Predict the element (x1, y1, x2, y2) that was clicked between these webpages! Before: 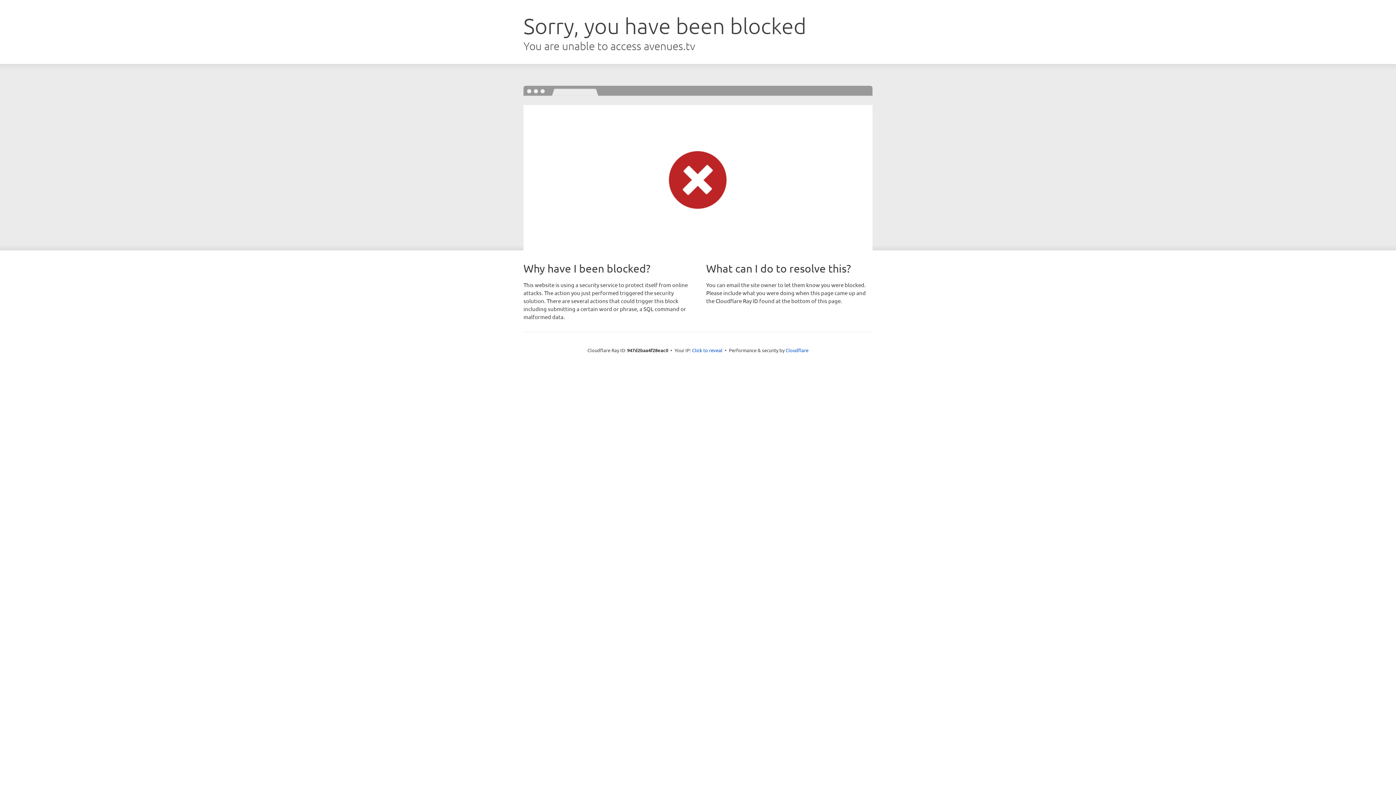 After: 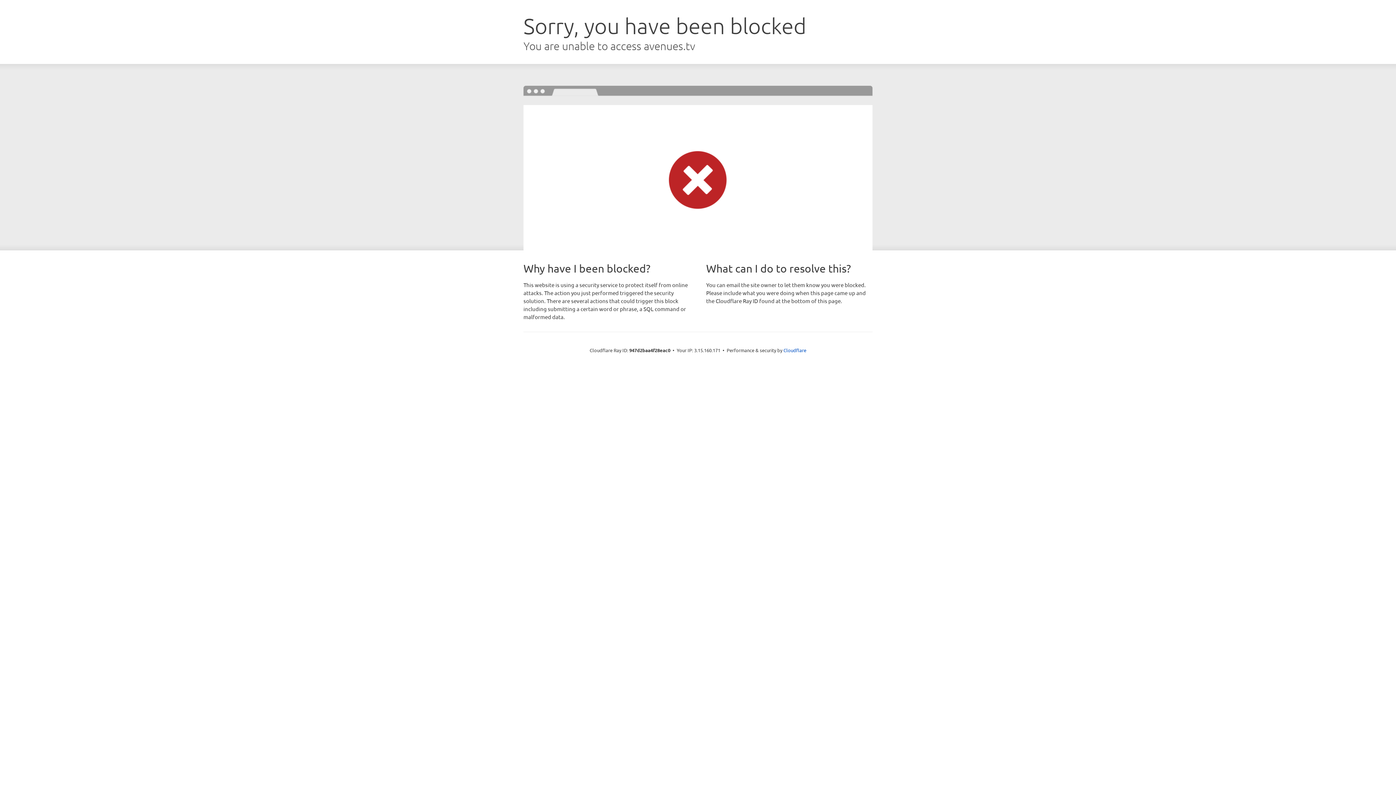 Action: bbox: (692, 346, 722, 353) label: Click to reveal